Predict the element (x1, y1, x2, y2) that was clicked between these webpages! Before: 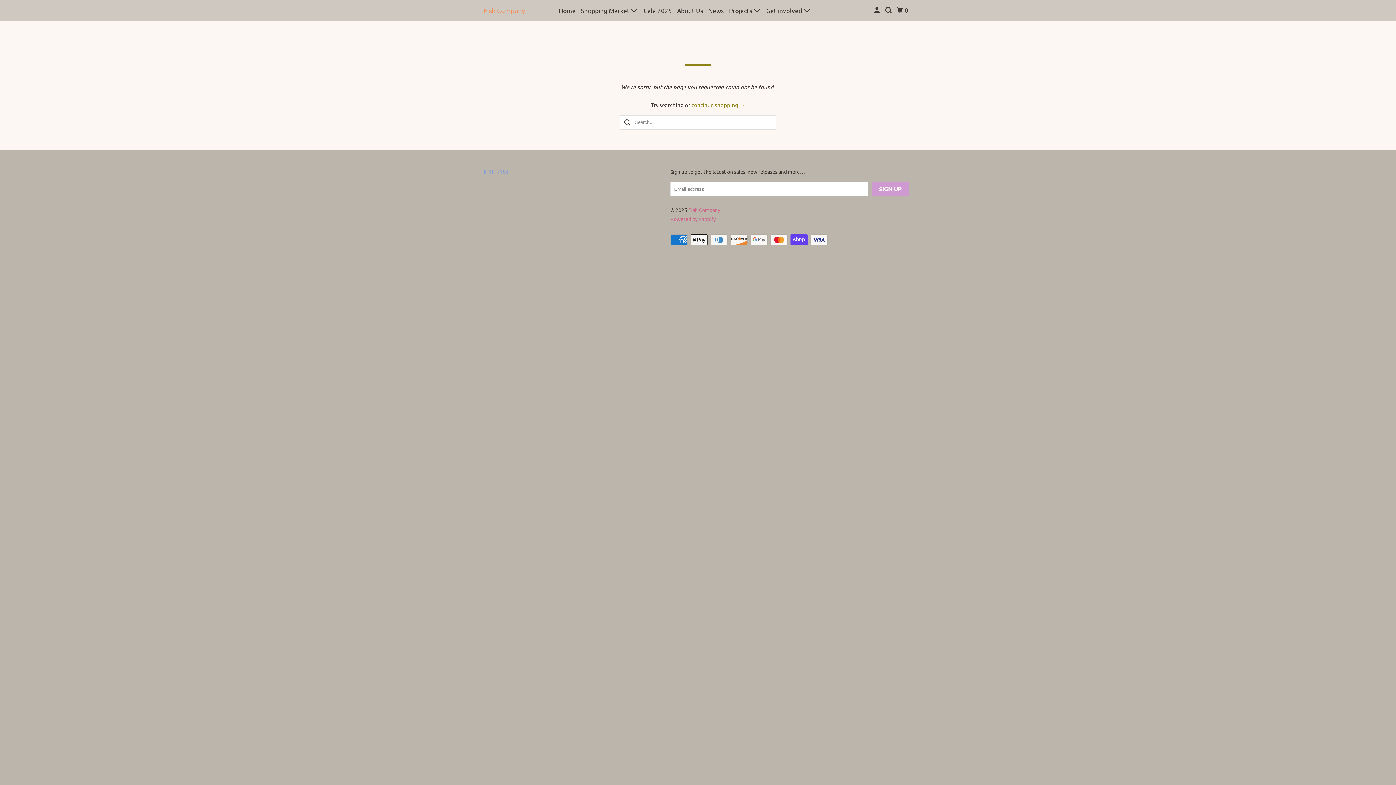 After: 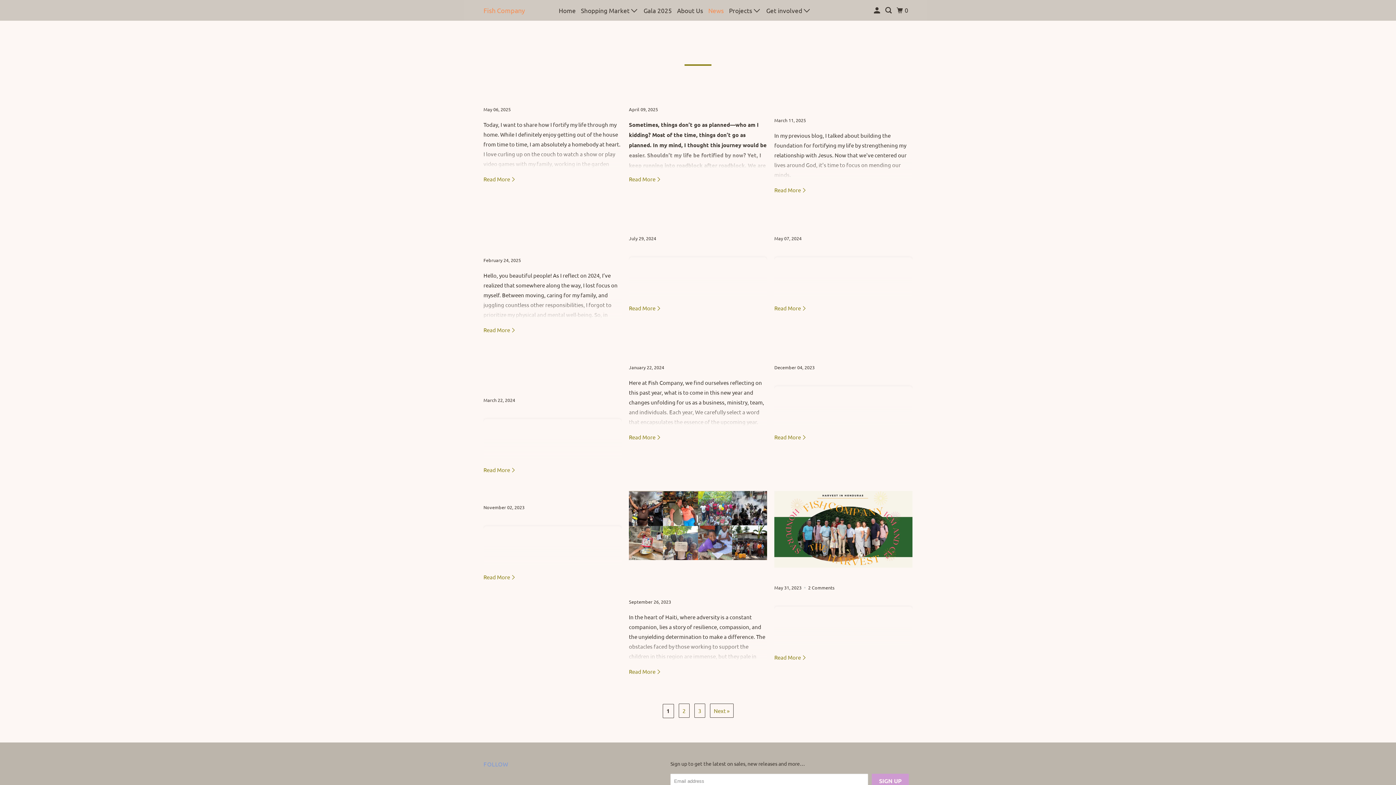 Action: bbox: (707, 3, 725, 17) label: News